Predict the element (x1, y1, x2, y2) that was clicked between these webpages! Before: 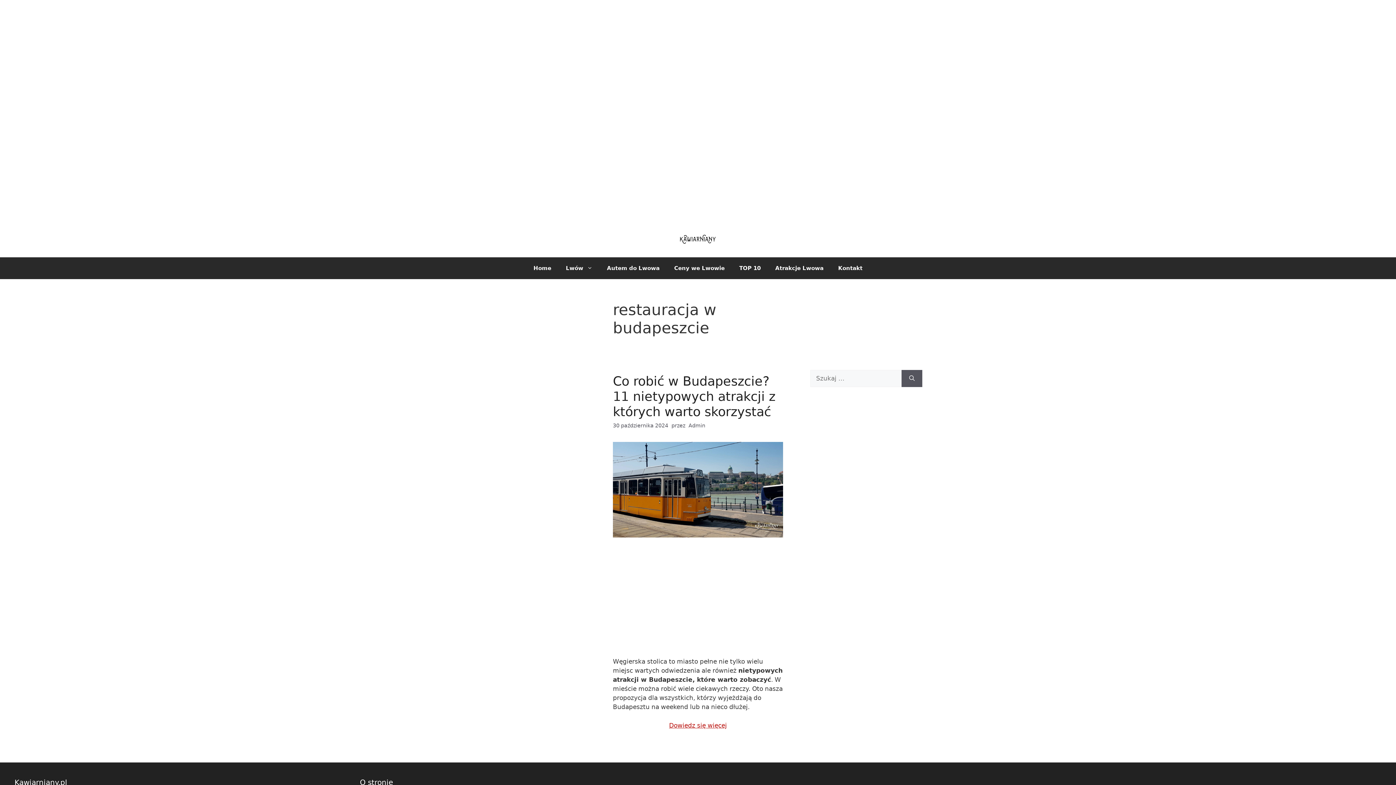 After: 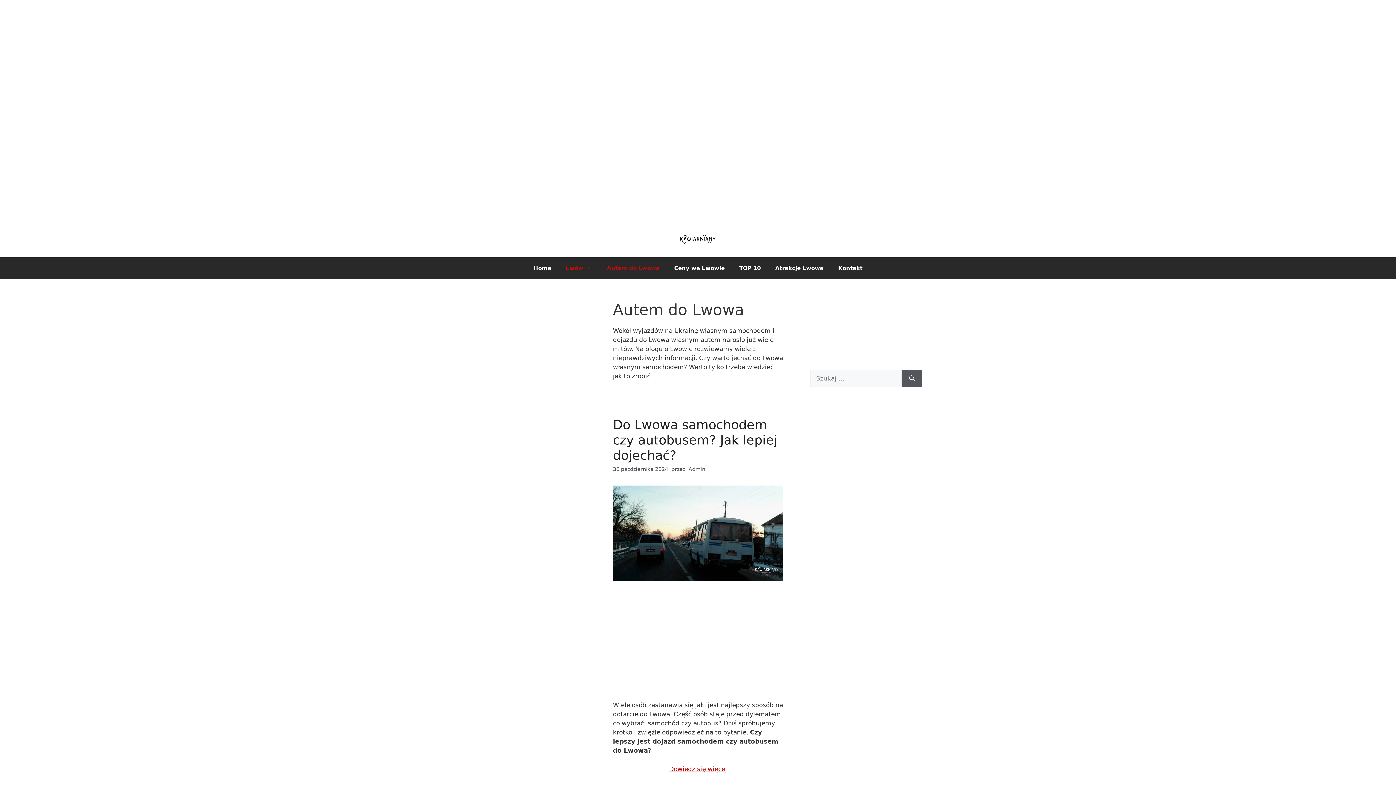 Action: bbox: (599, 257, 667, 279) label: Autem do Lwowa